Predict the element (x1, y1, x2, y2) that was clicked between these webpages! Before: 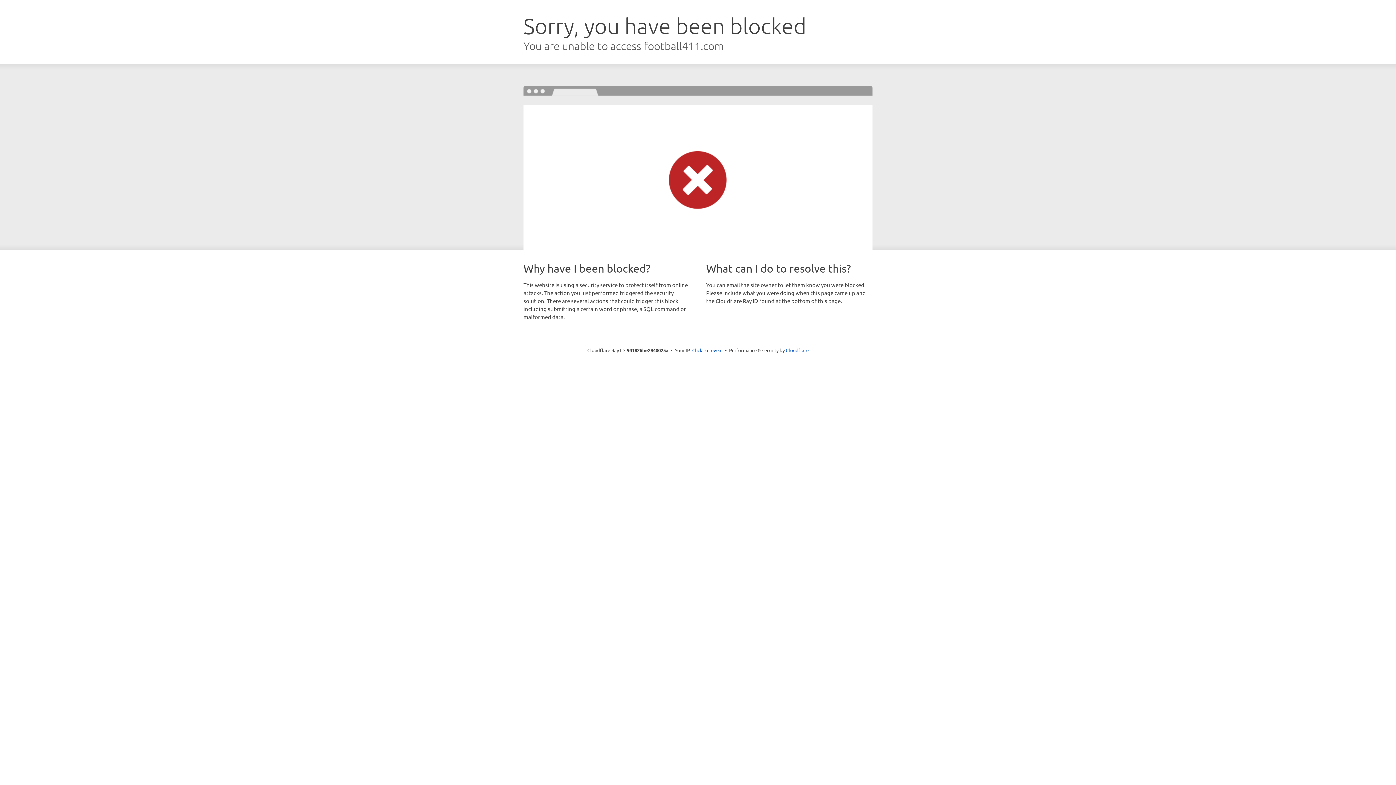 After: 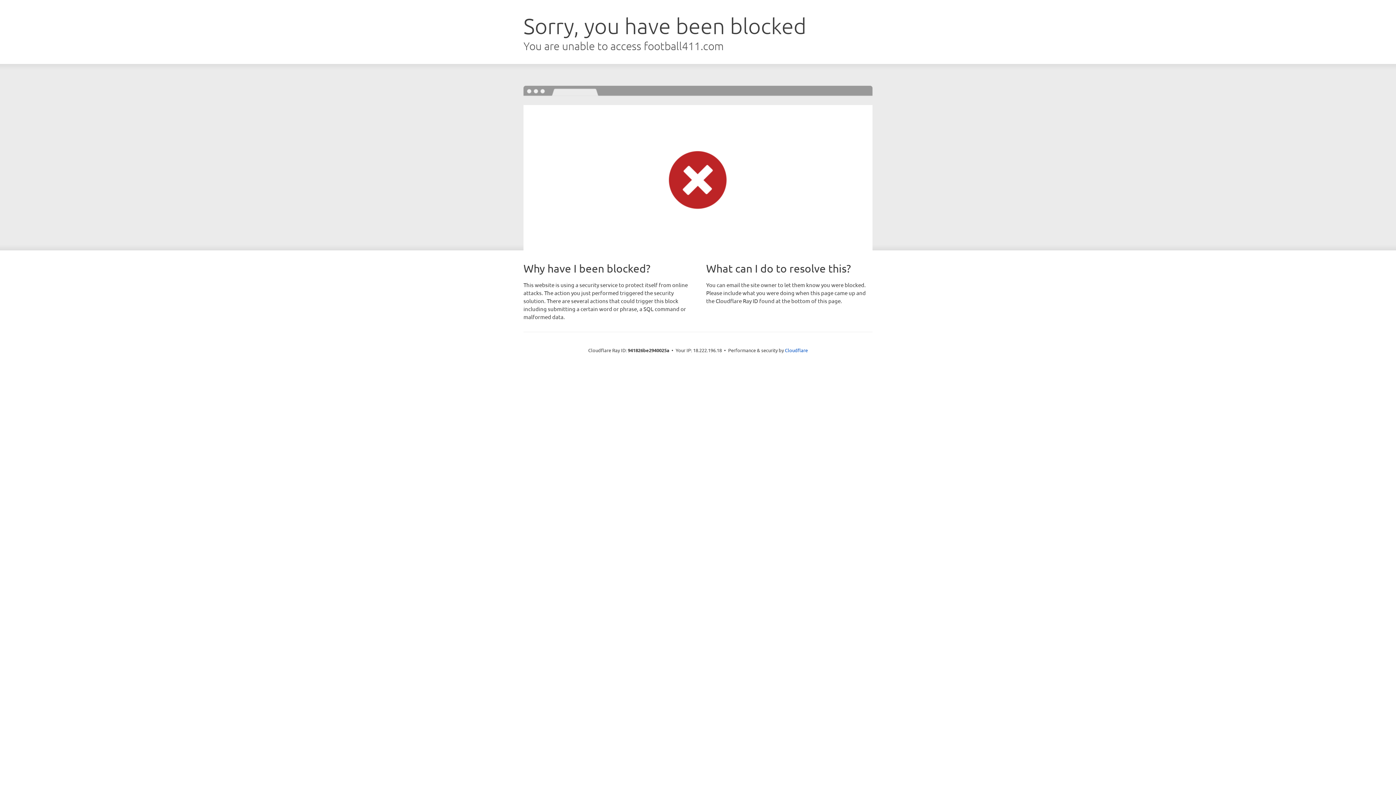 Action: bbox: (692, 346, 722, 353) label: Click to reveal